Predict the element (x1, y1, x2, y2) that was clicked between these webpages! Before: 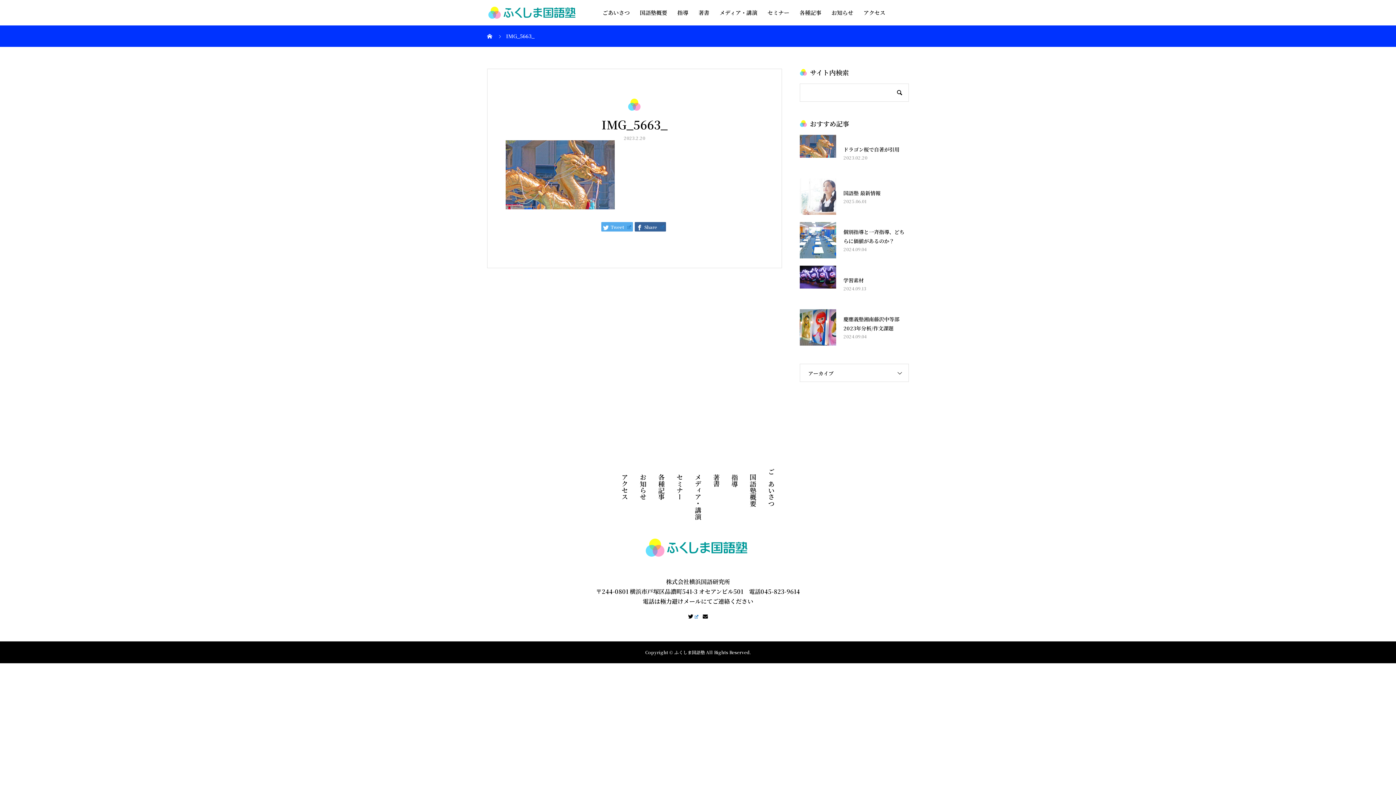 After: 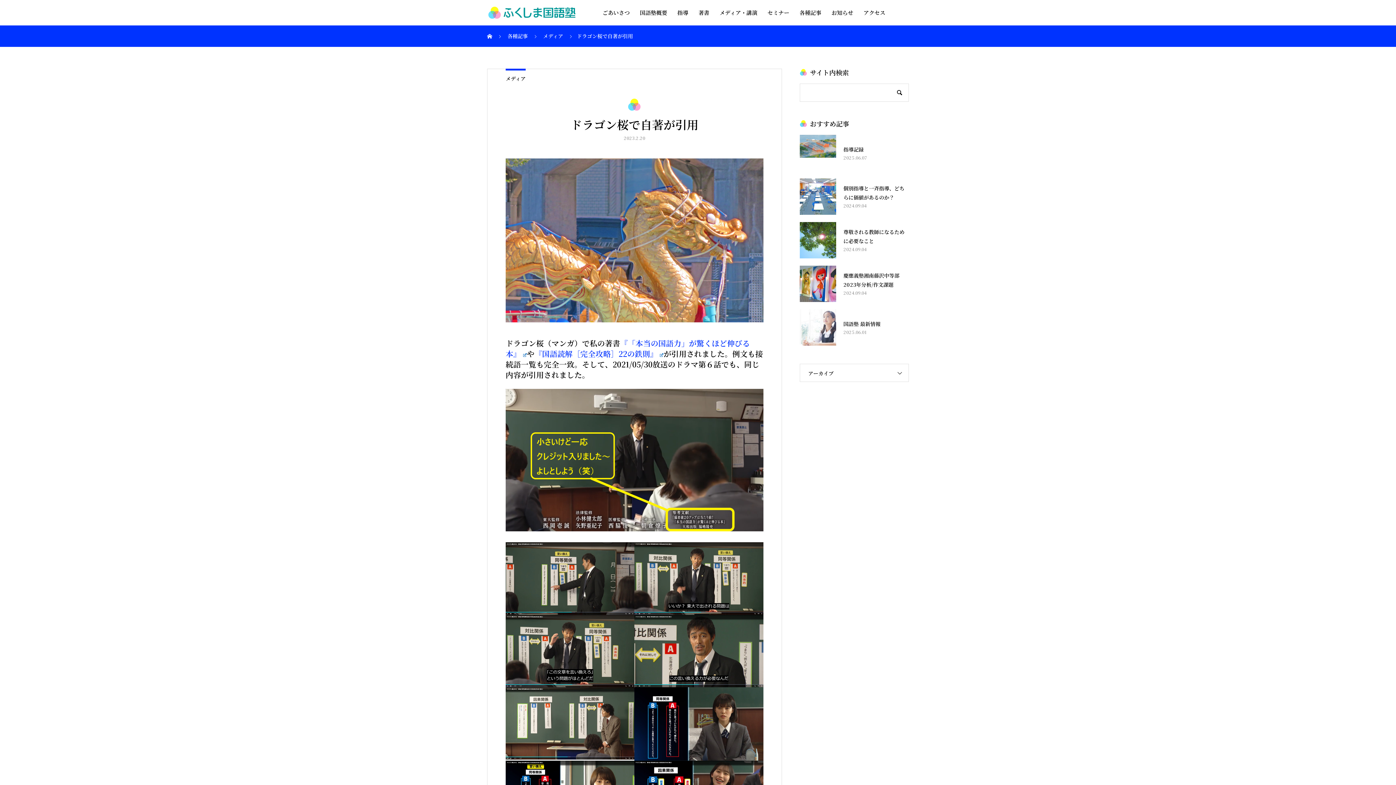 Action: label: ドラゴン桜で自著が引用
2023.02.20 bbox: (800, 134, 909, 171)